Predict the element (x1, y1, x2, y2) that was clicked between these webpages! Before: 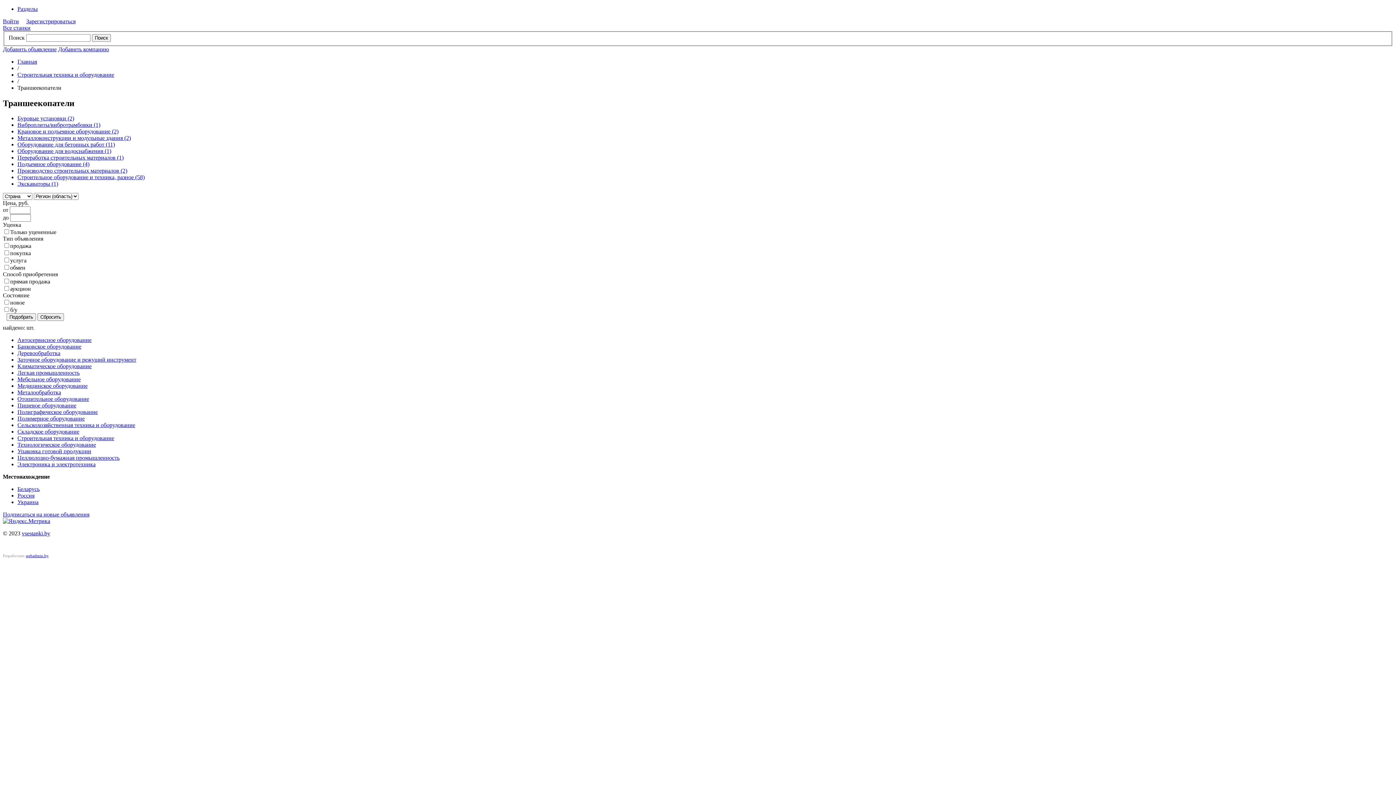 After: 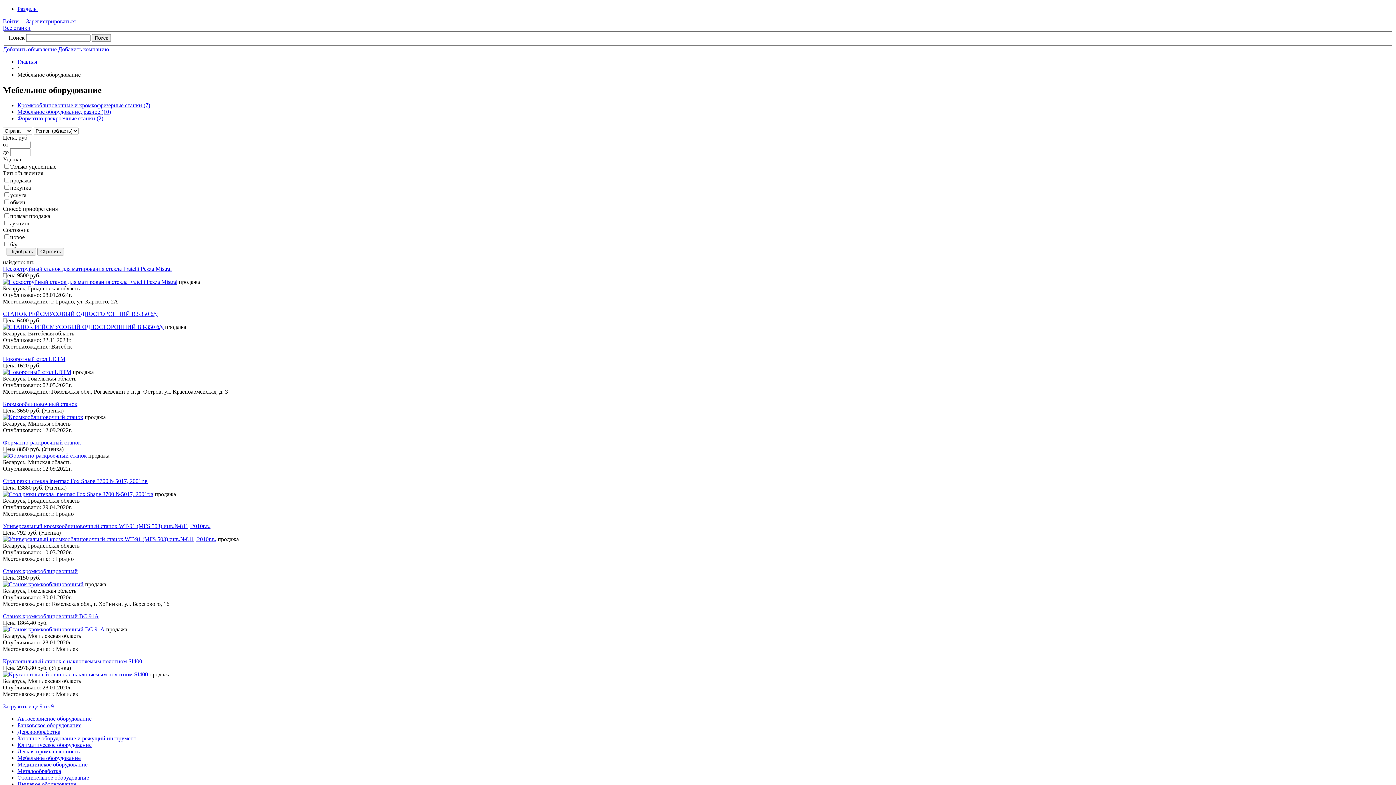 Action: label: Мебельное оборудование bbox: (17, 376, 80, 382)